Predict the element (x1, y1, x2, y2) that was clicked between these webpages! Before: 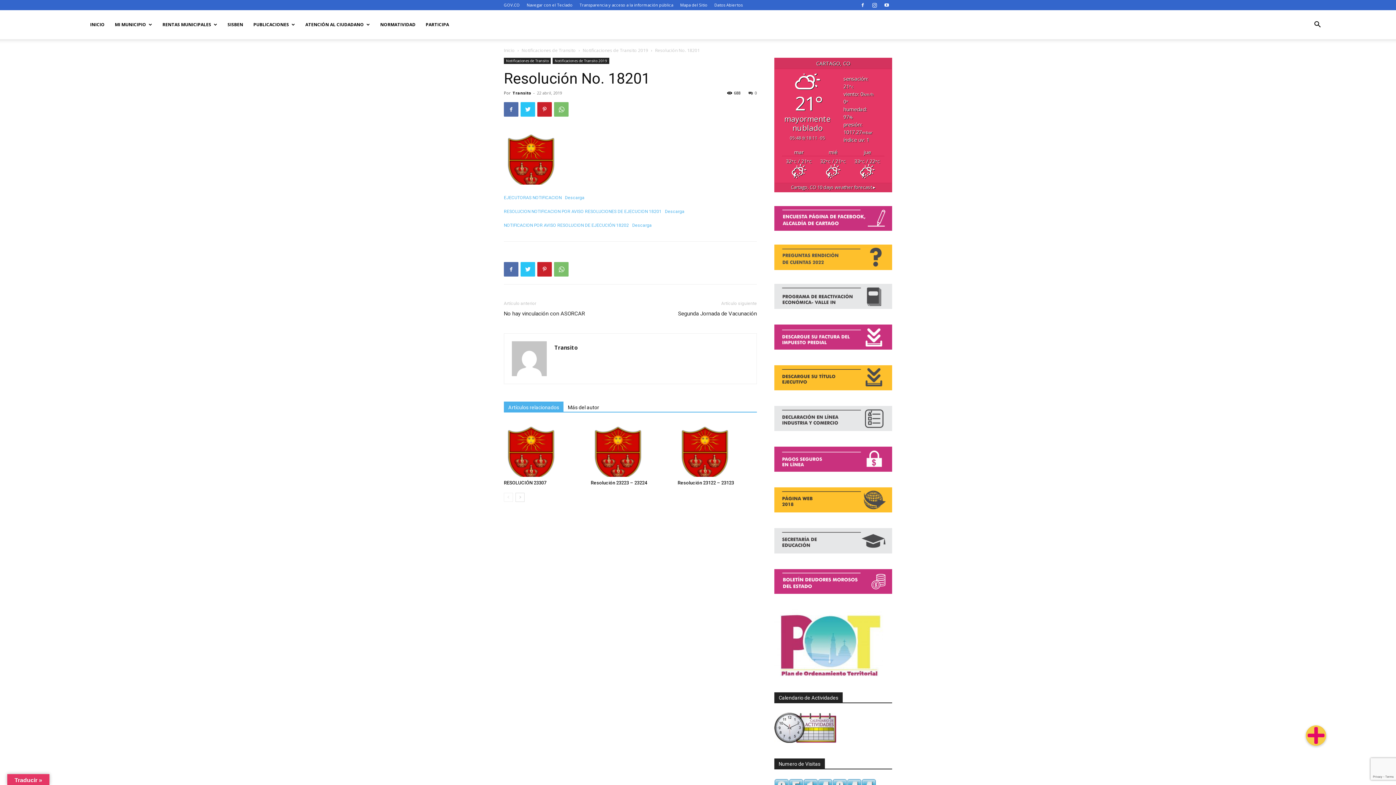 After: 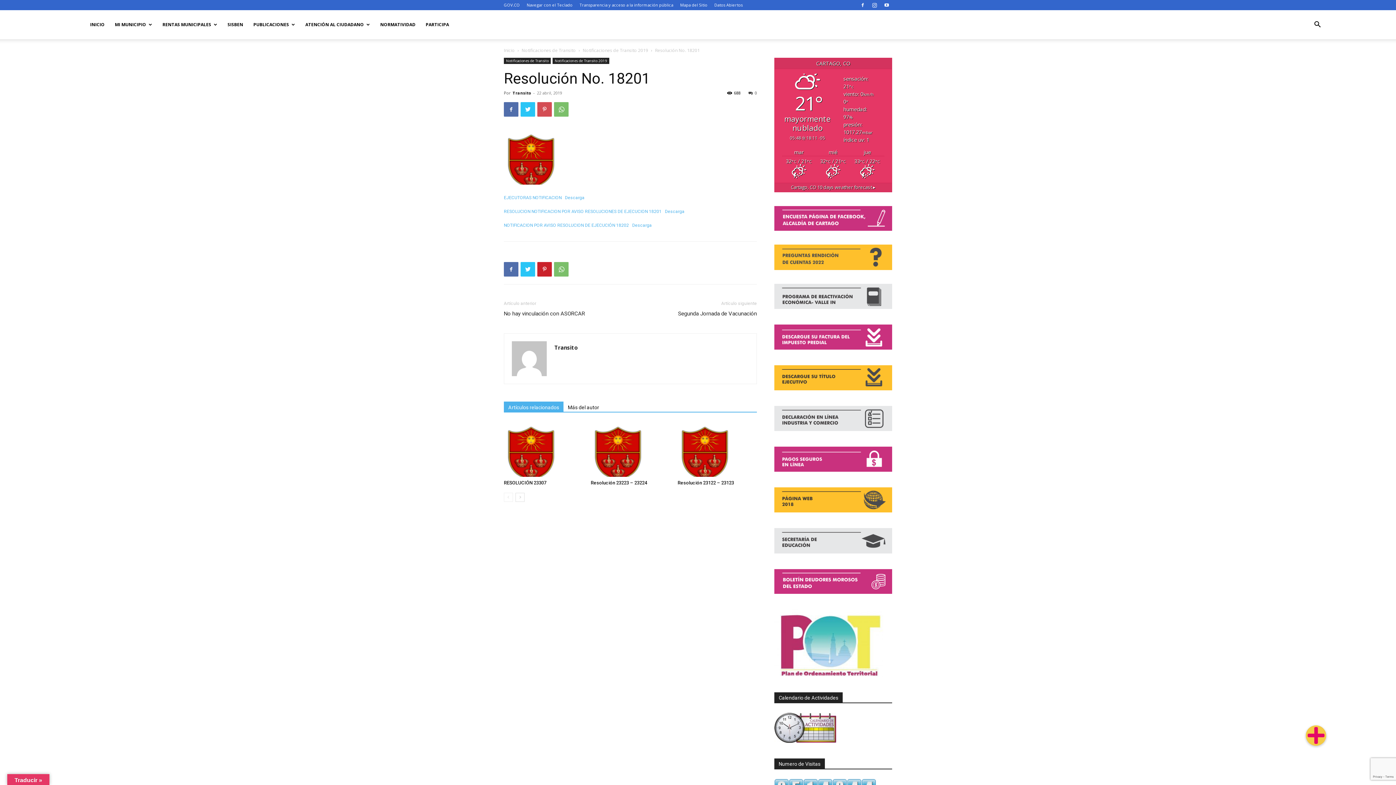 Action: bbox: (537, 102, 552, 116)